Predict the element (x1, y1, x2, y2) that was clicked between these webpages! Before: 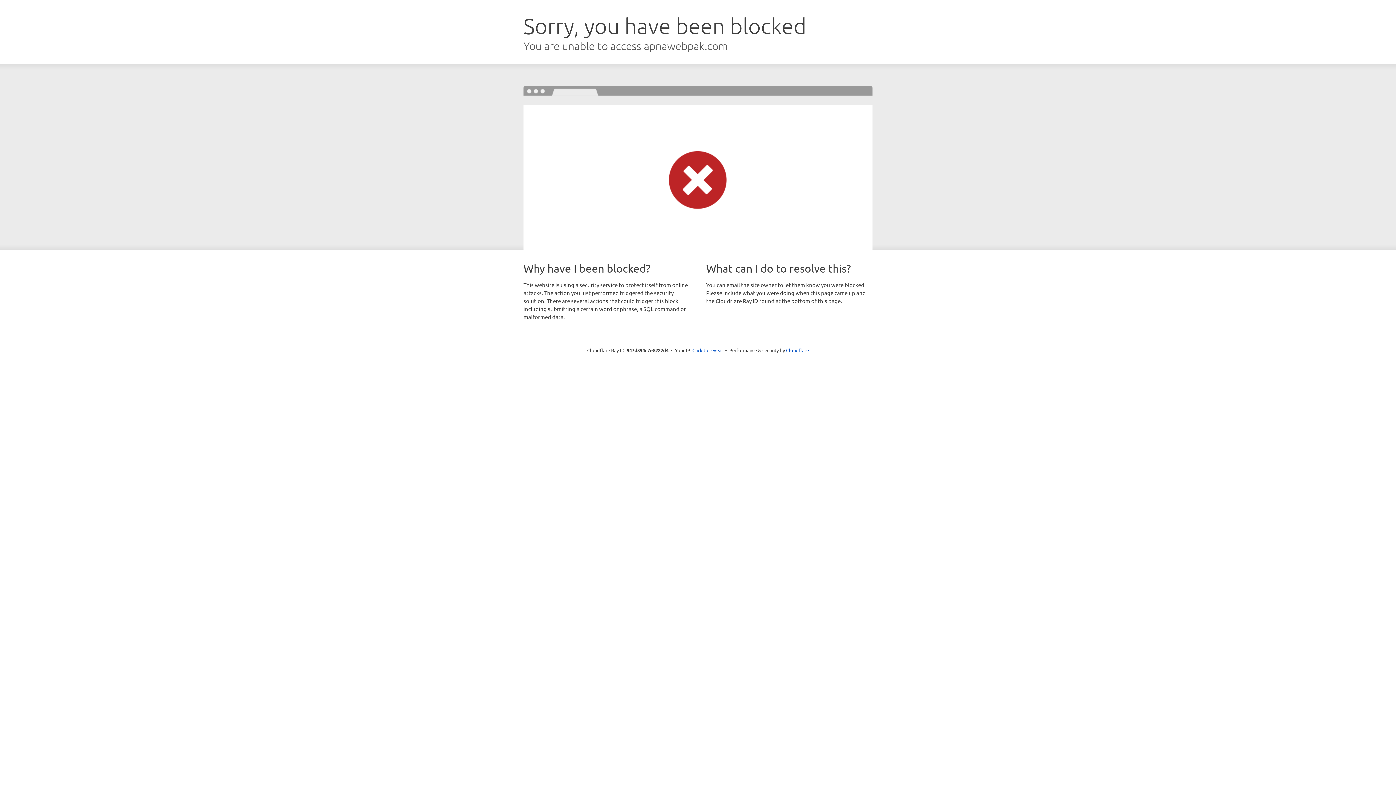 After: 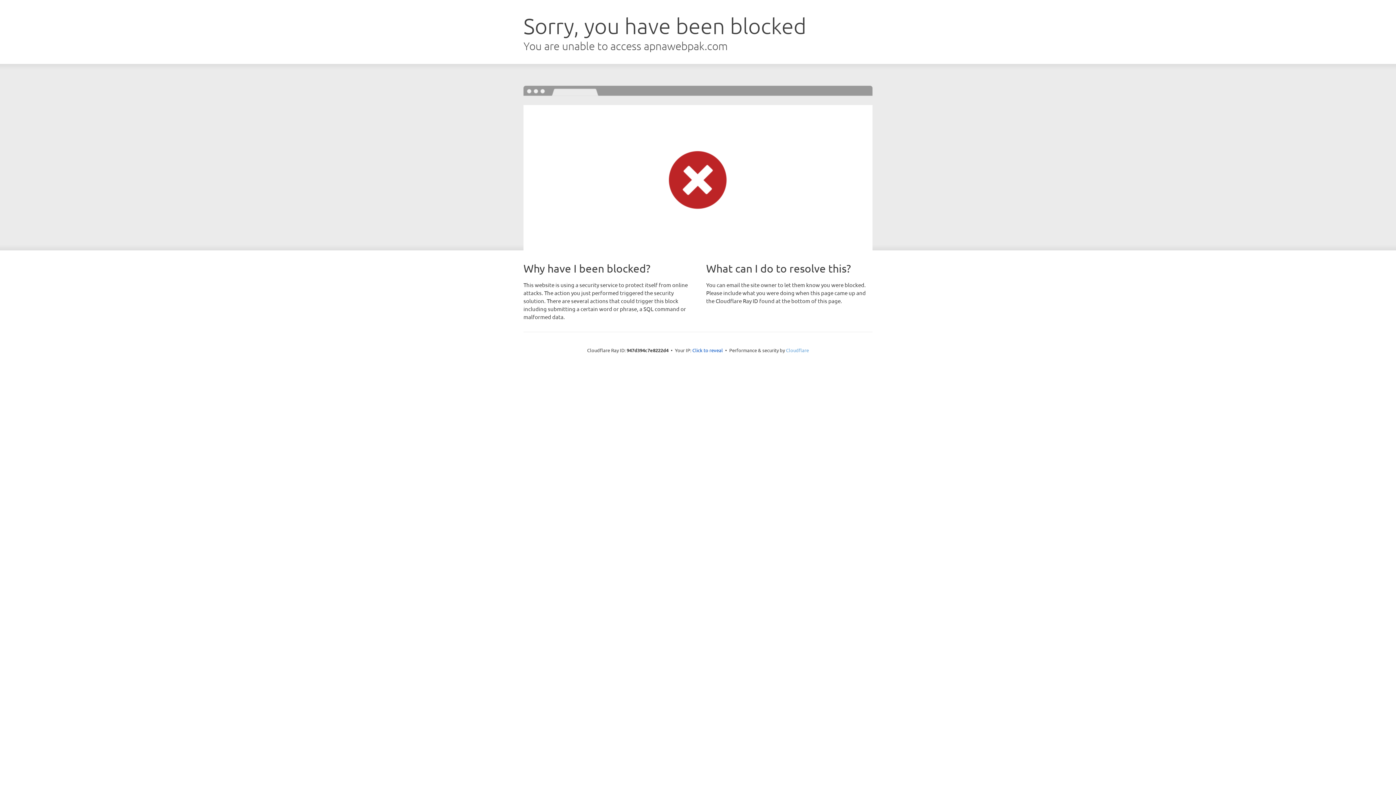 Action: bbox: (786, 347, 809, 353) label: Cloudflare